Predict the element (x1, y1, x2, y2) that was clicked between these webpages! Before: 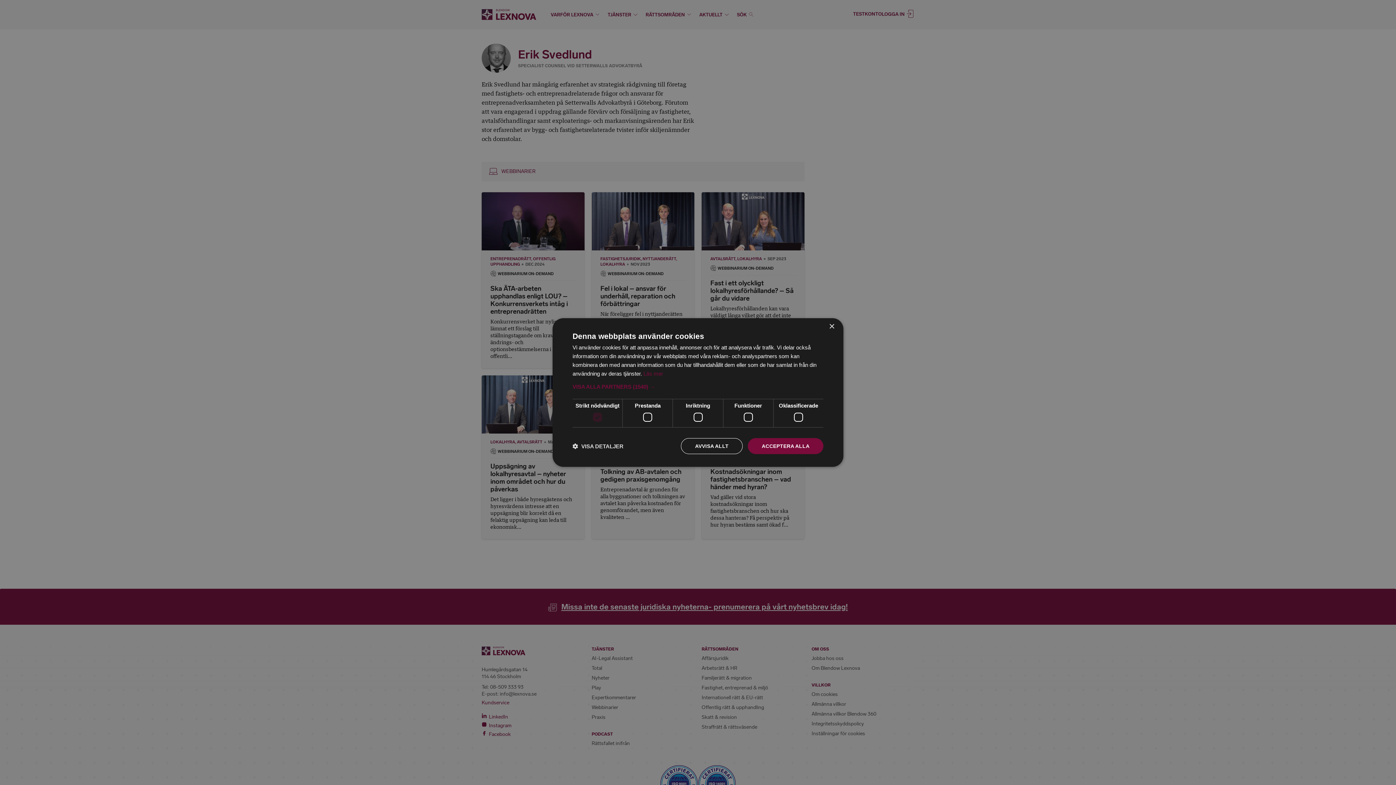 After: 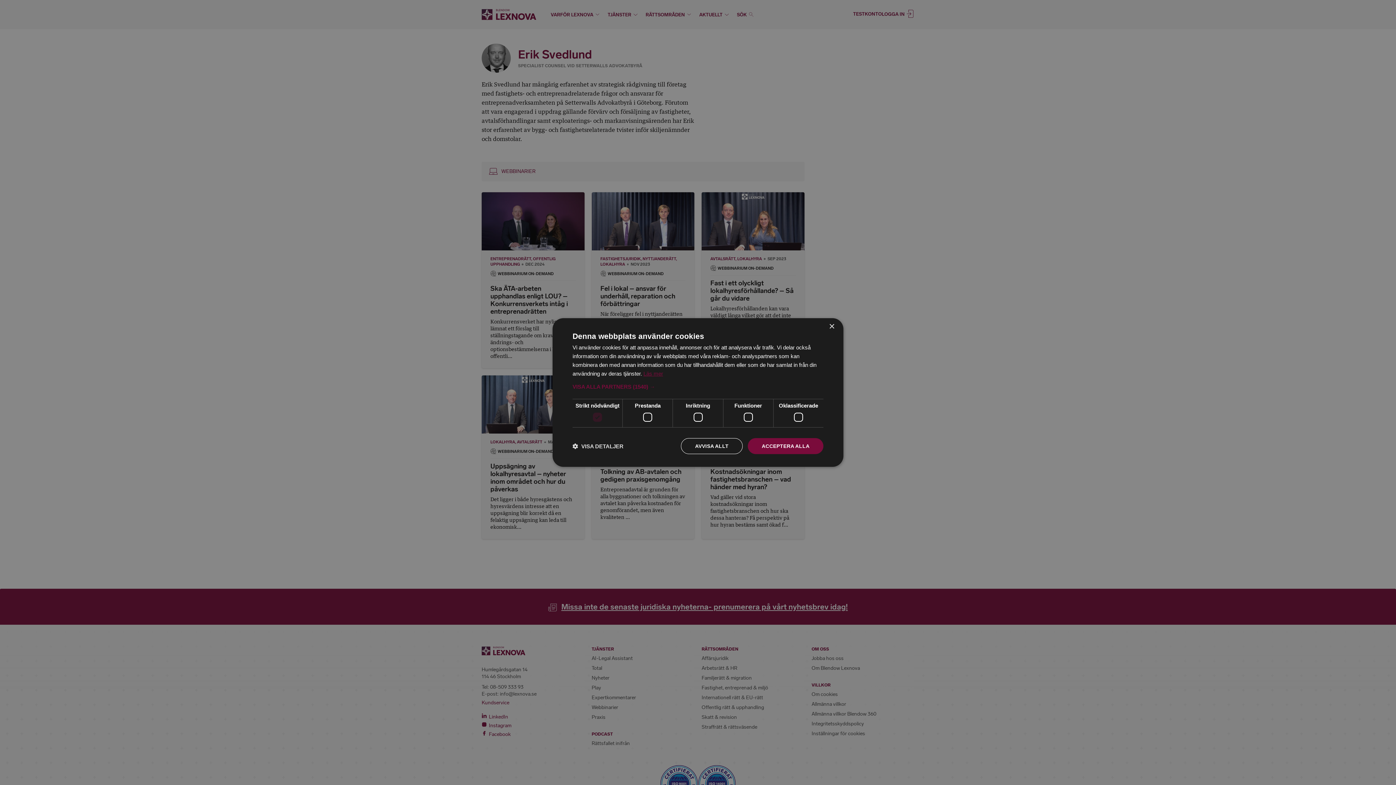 Action: bbox: (643, 370, 663, 376) label: Läs mer, opens a new window